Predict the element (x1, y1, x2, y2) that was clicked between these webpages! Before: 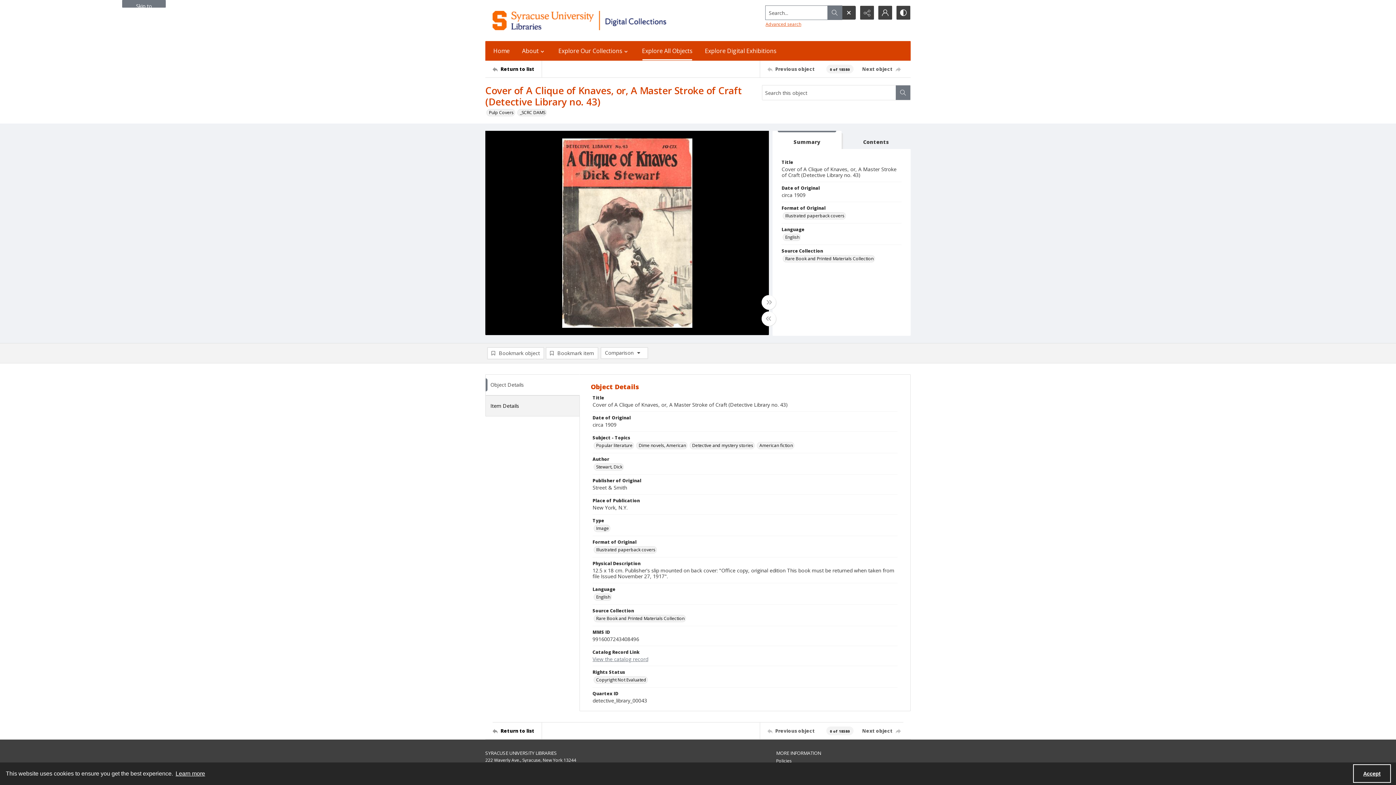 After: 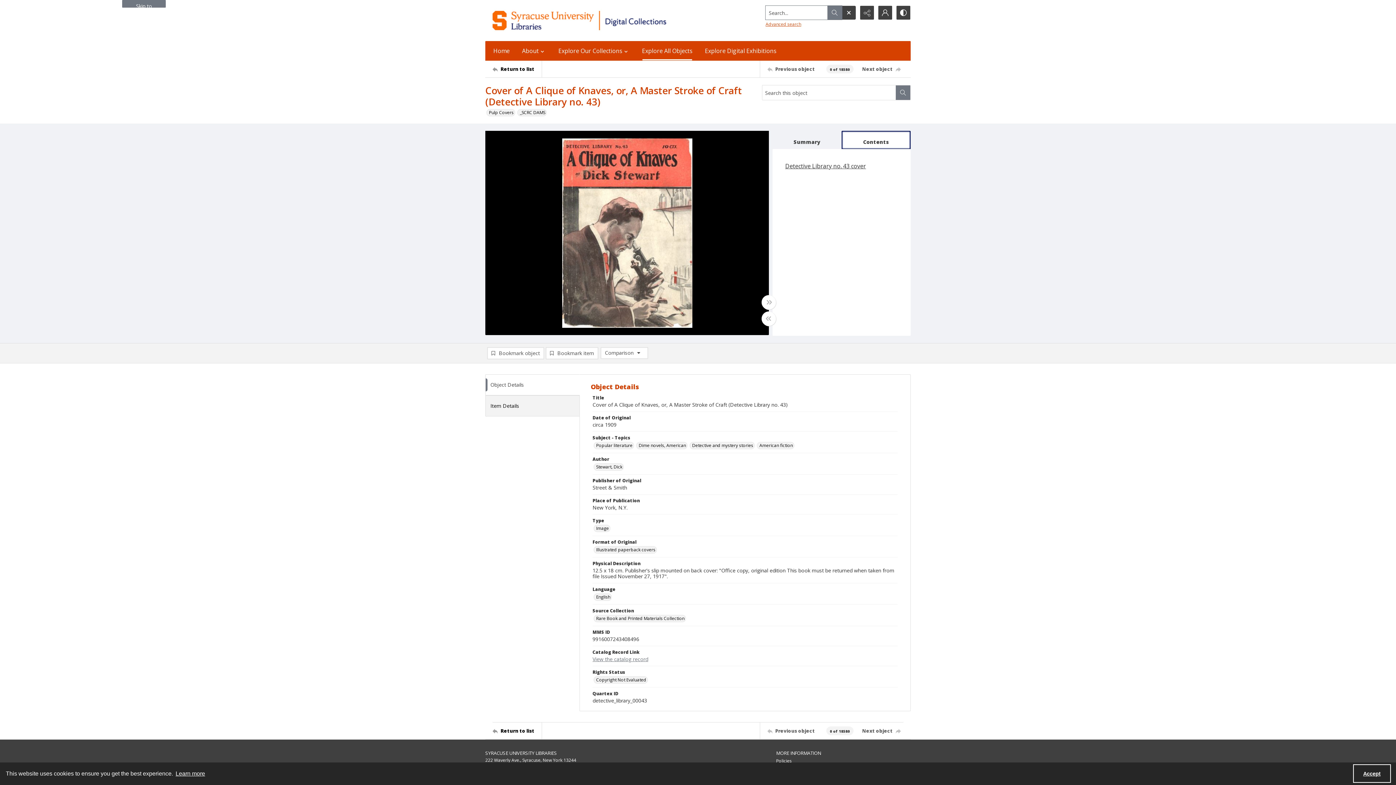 Action: bbox: (841, 130, 910, 149) label: Contents